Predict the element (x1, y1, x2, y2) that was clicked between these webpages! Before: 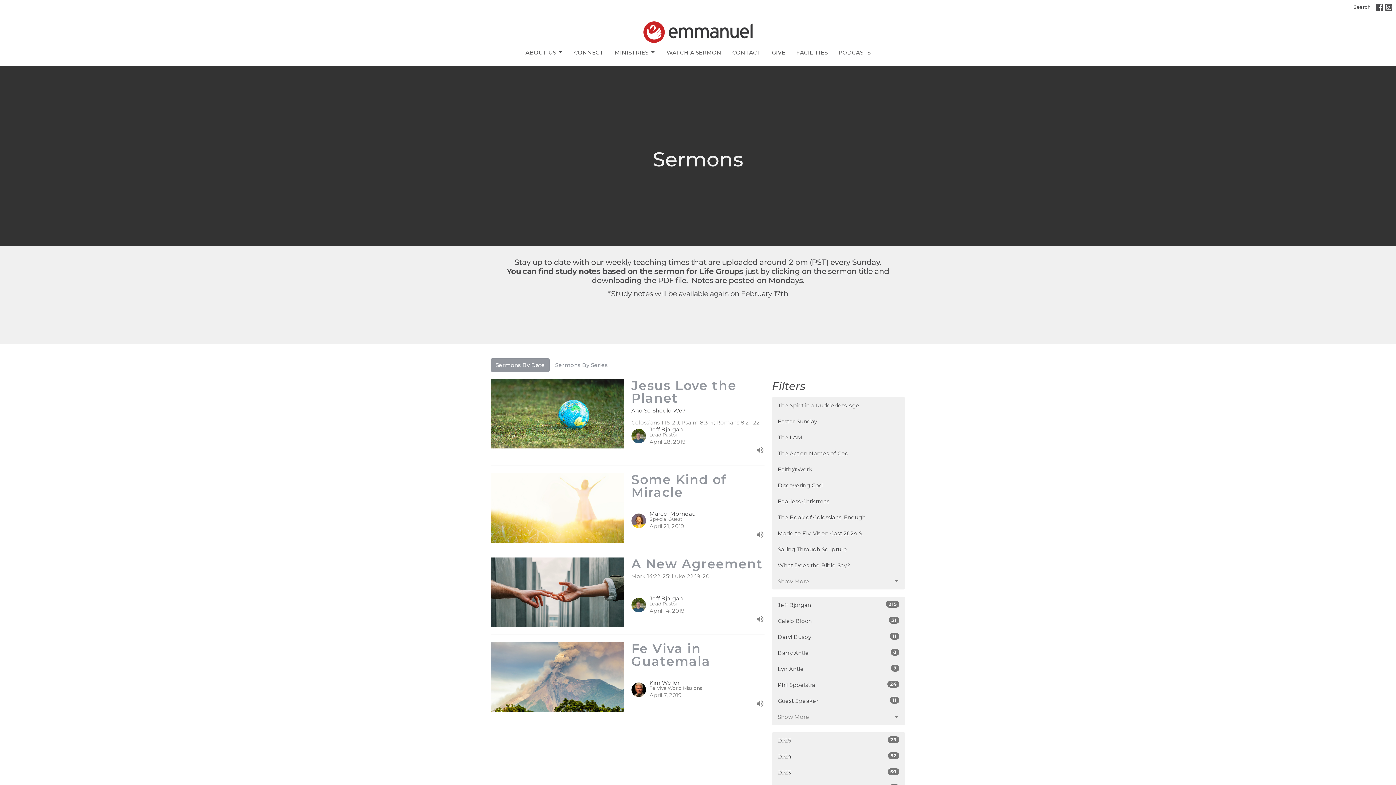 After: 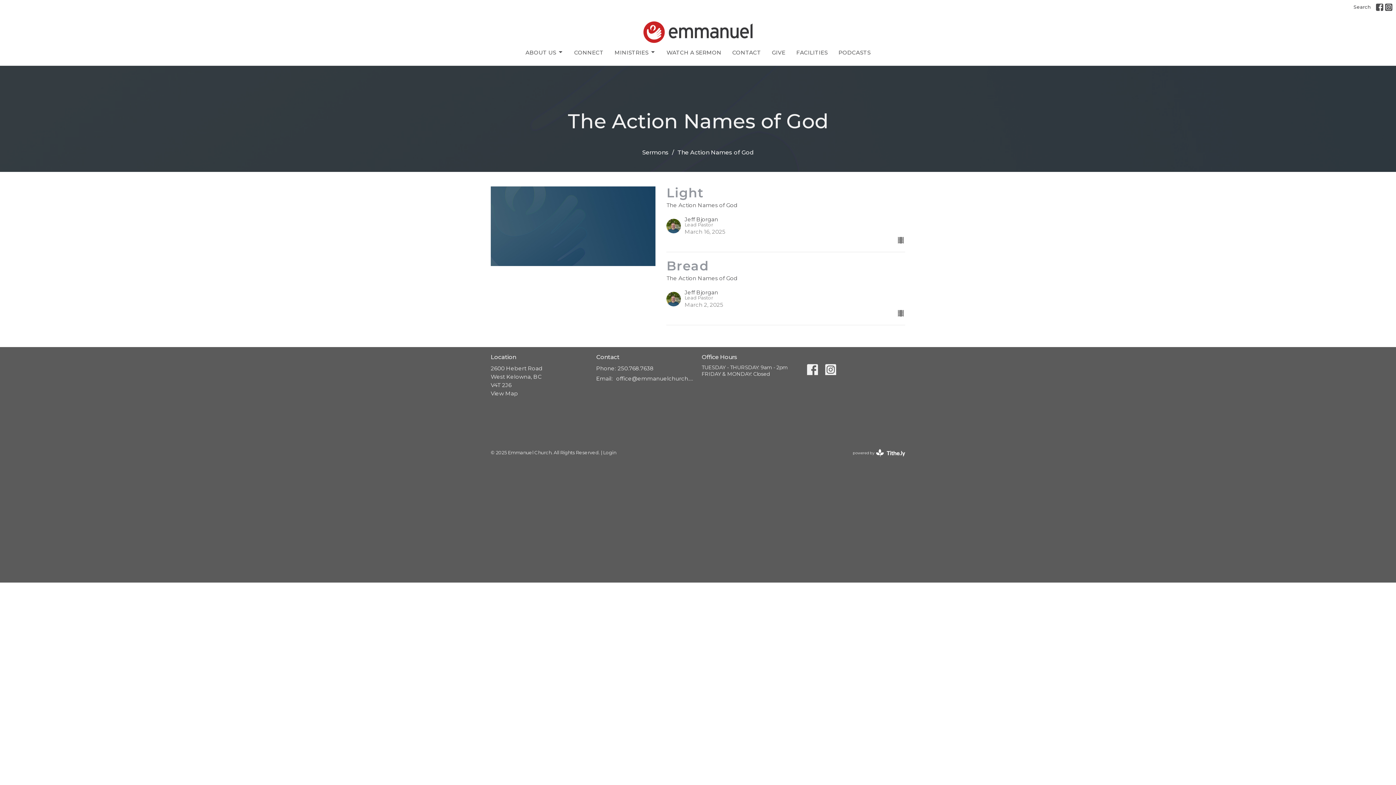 Action: bbox: (772, 445, 905, 461) label: The Action Names of God